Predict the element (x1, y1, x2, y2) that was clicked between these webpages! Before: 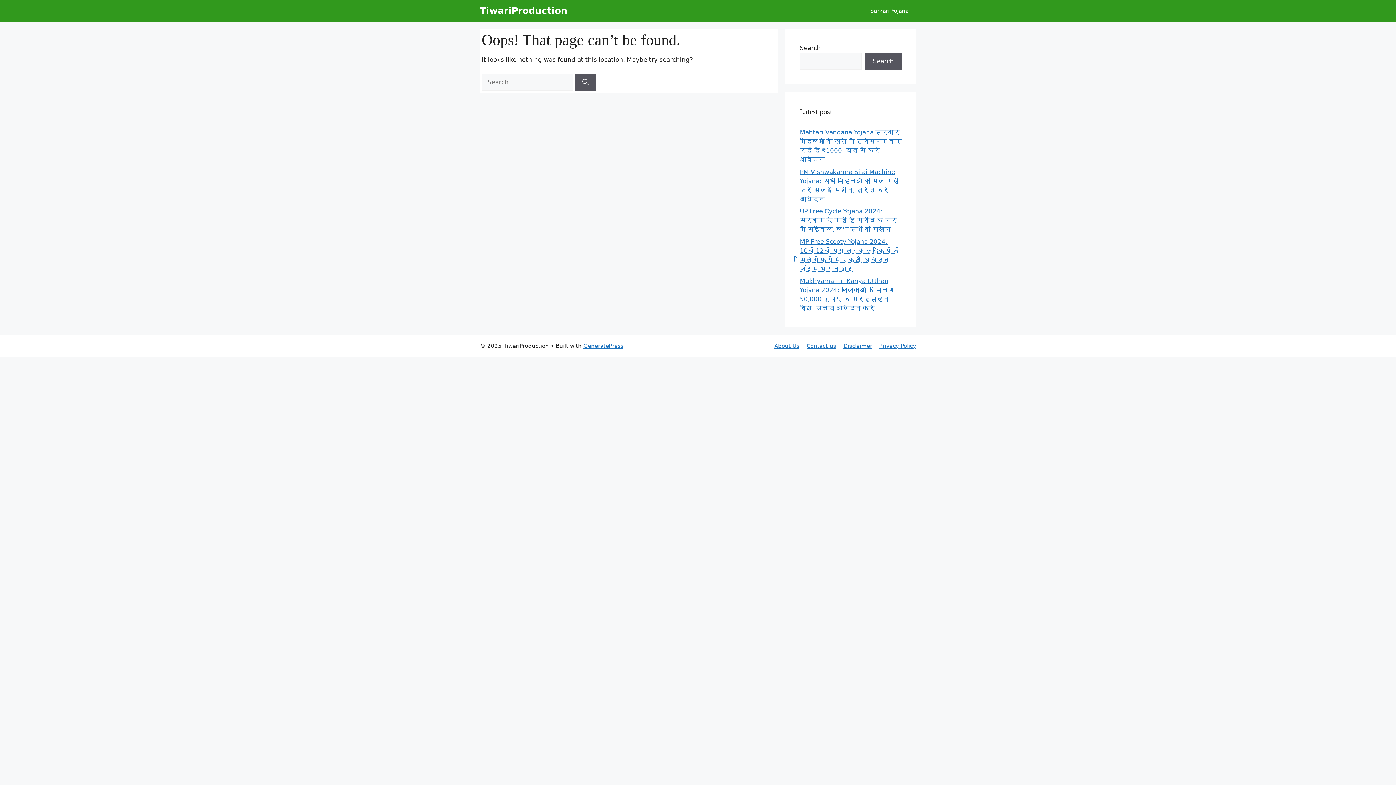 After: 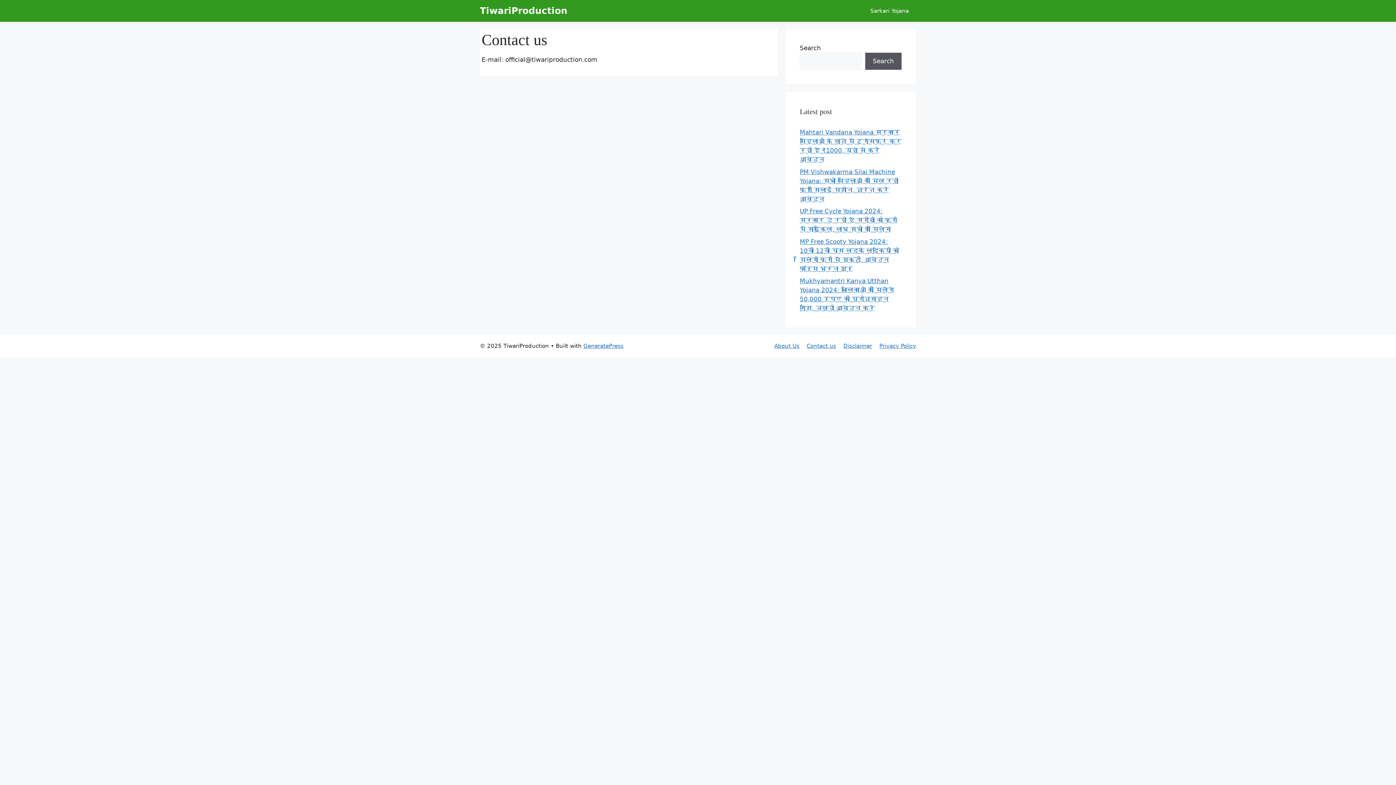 Action: bbox: (806, 342, 836, 349) label: Contact us